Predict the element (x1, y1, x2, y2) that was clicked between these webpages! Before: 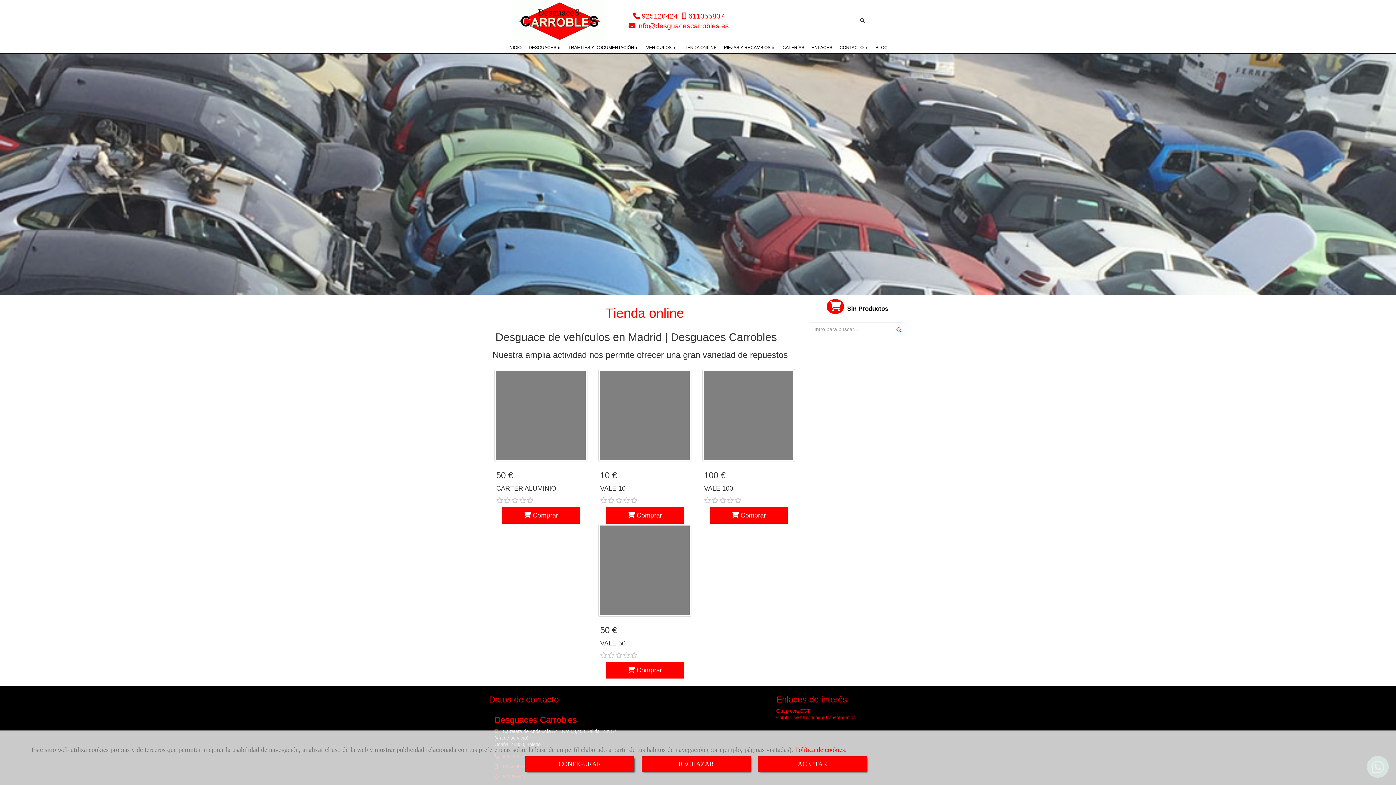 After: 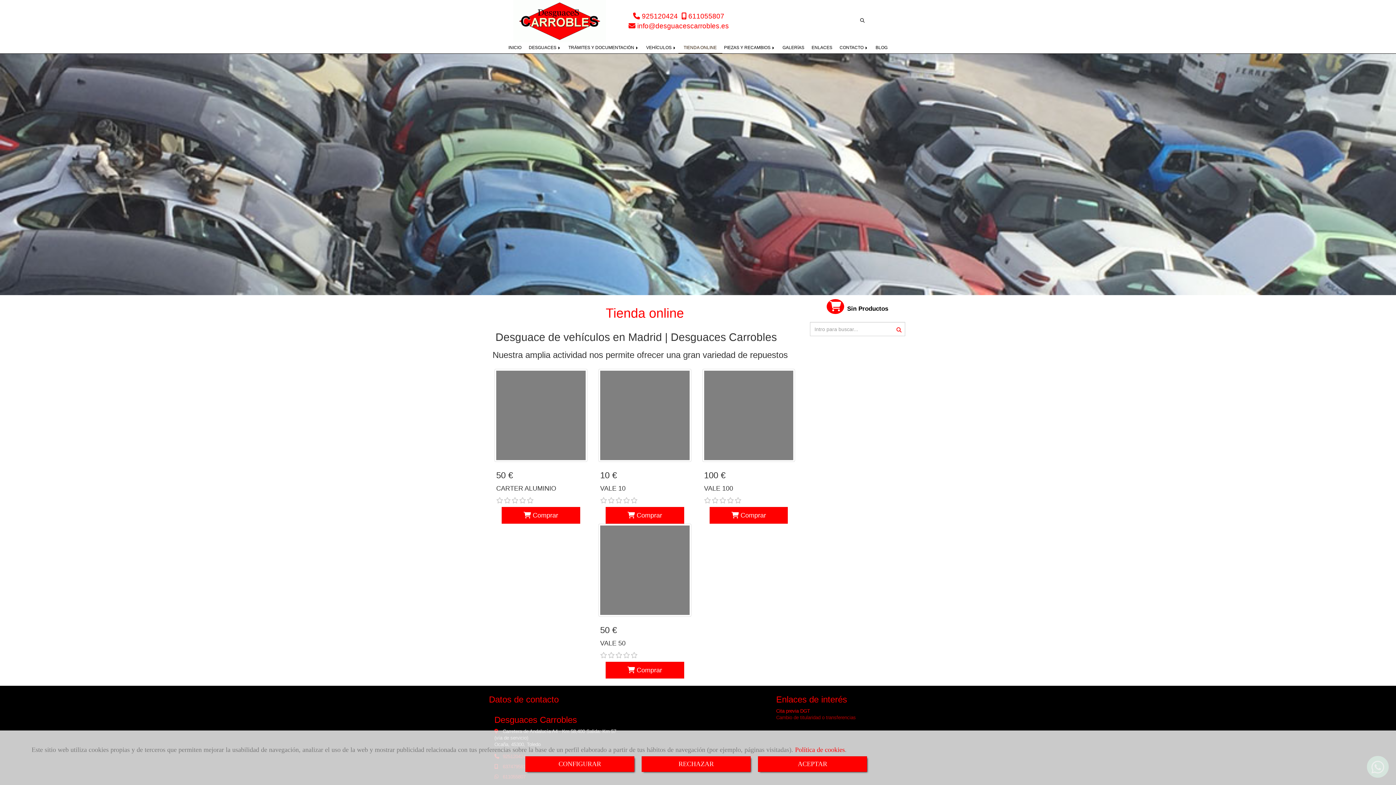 Action: bbox: (776, 715, 856, 720) label: Cambio de titularidad o transferencias